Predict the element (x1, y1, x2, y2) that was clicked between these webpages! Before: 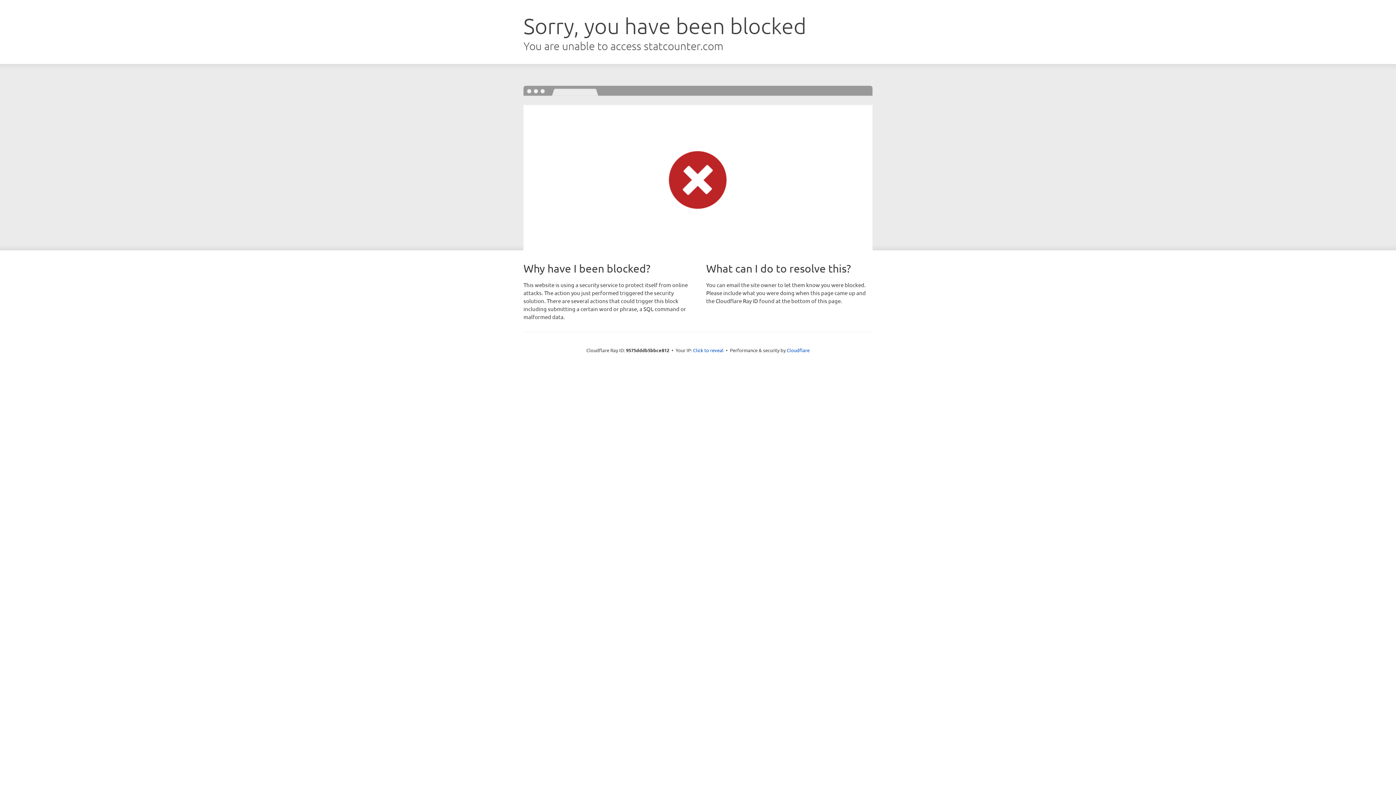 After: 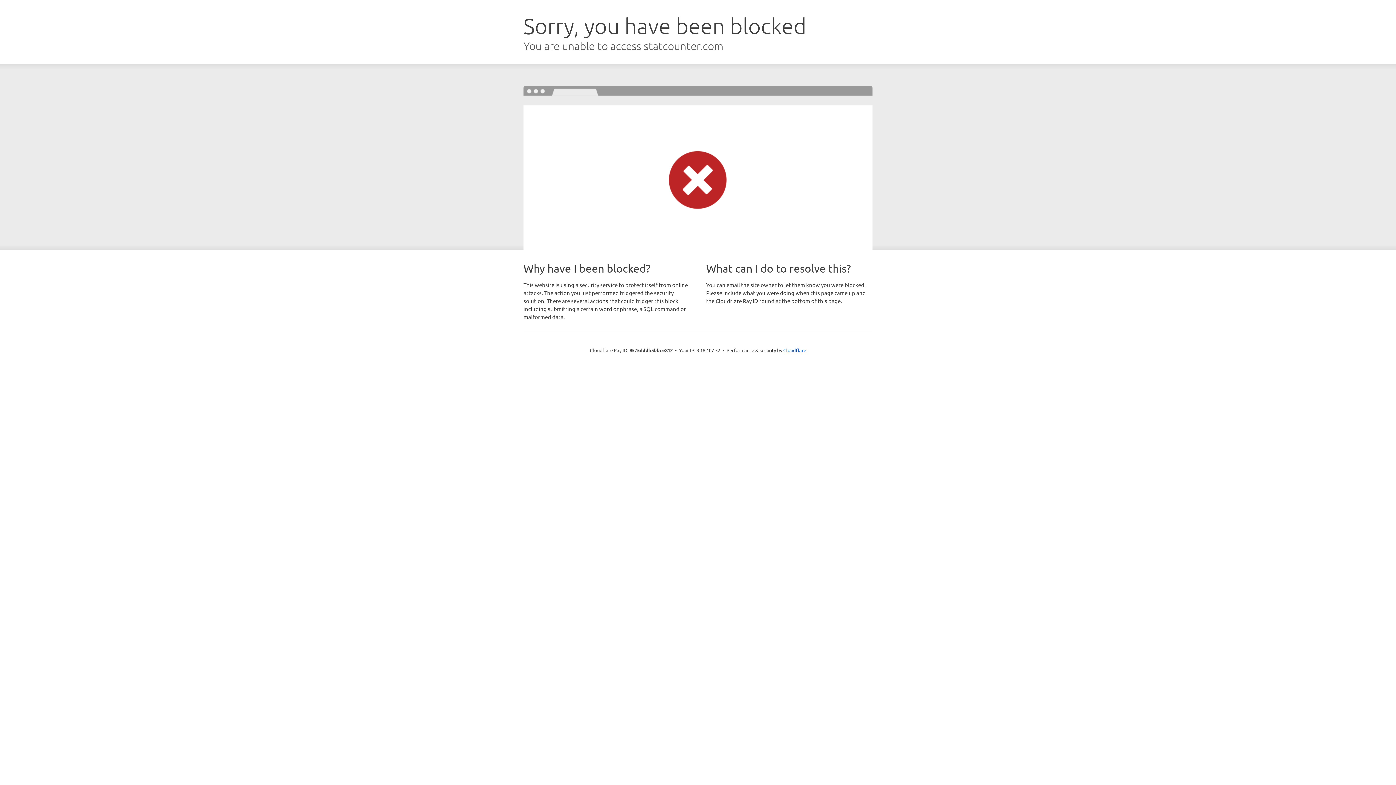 Action: label: Click to reveal bbox: (693, 346, 723, 353)